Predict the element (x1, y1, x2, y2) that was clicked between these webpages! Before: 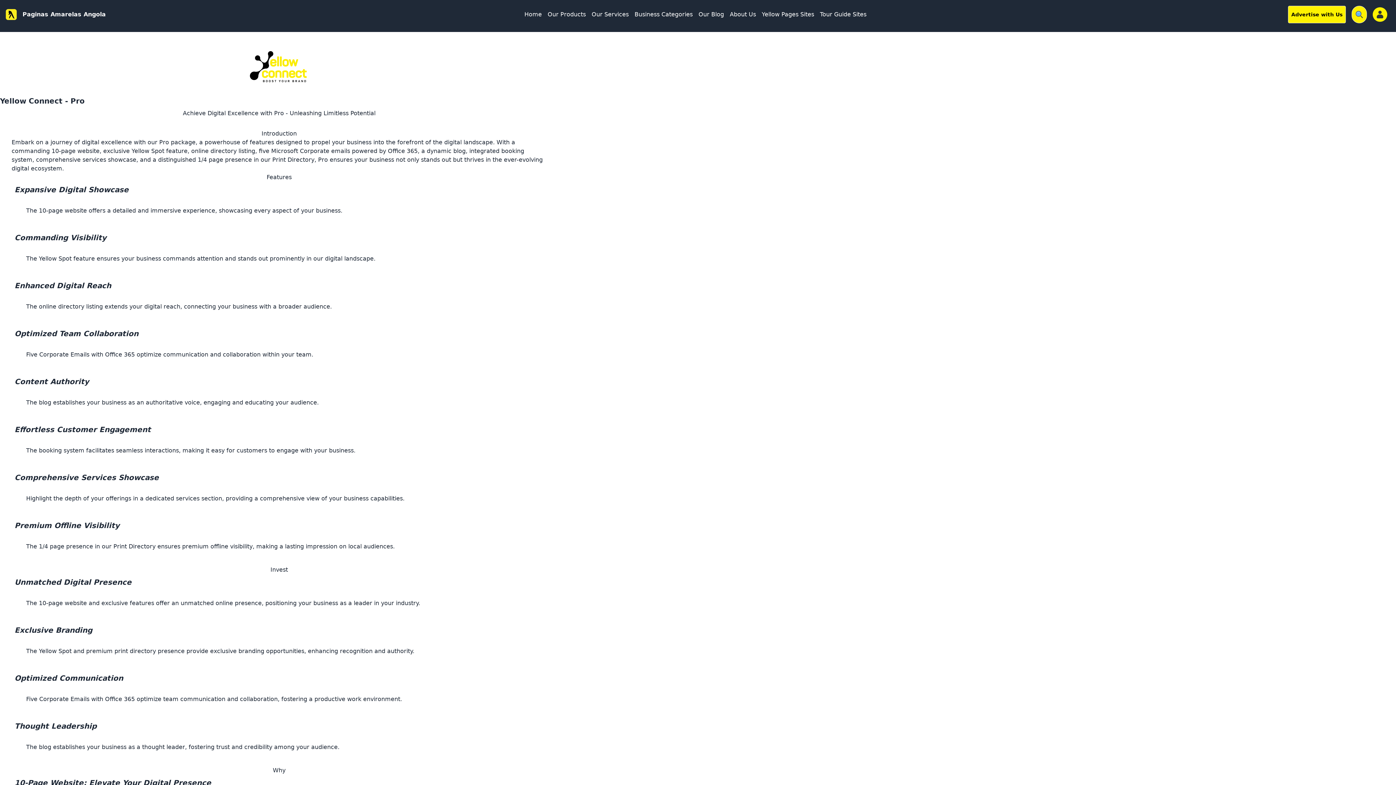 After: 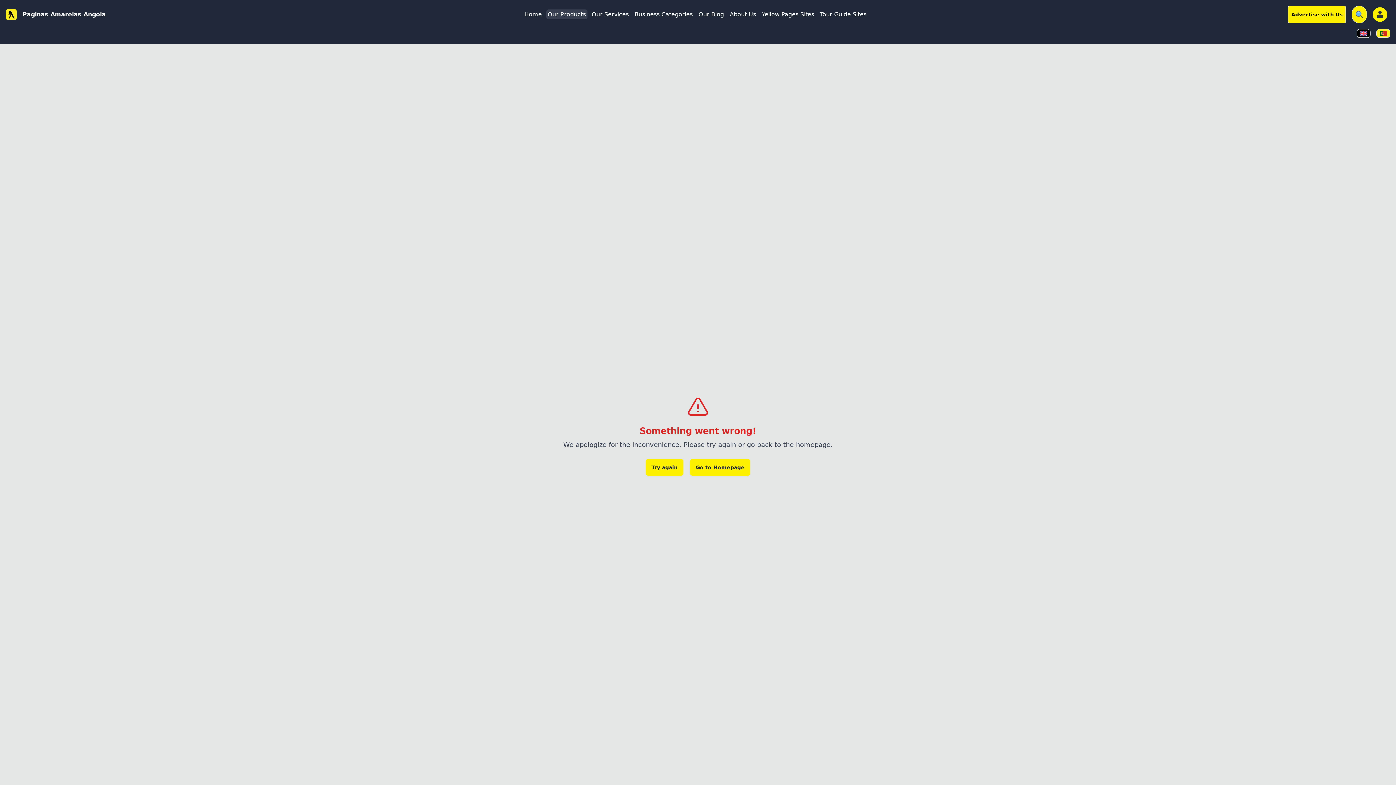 Action: label: Our Products bbox: (546, 9, 587, 19)